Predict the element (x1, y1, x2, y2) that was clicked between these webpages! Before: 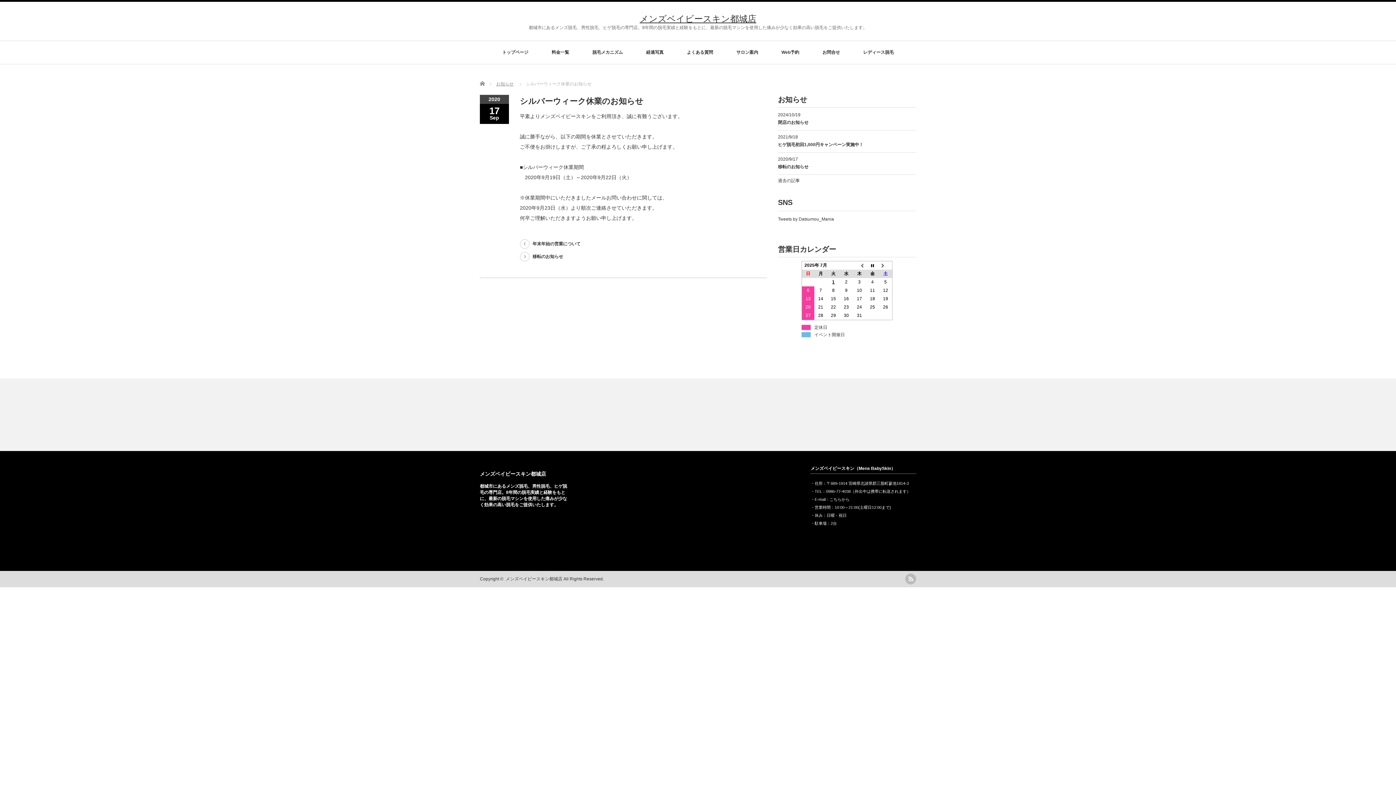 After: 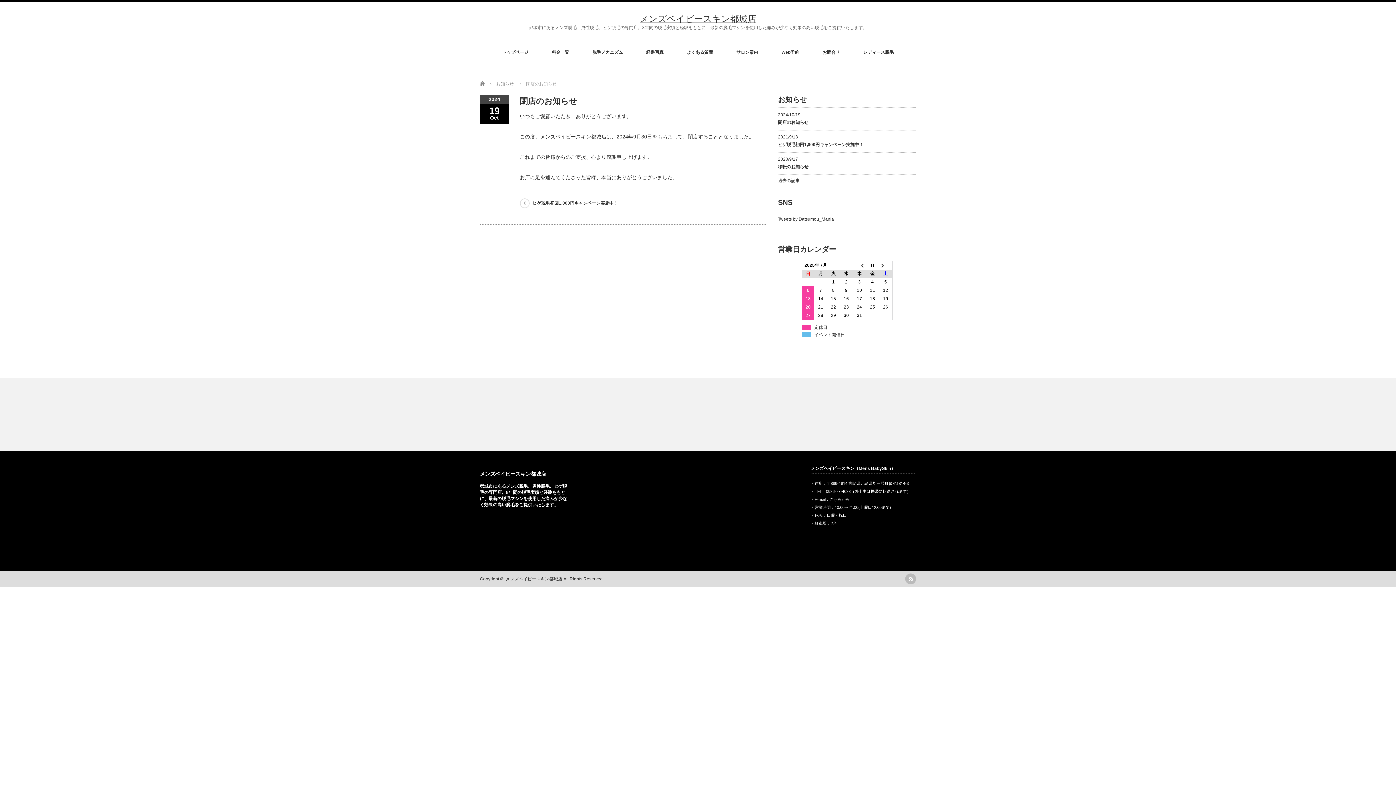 Action: bbox: (778, 120, 808, 125) label: 閉店のお知らせ